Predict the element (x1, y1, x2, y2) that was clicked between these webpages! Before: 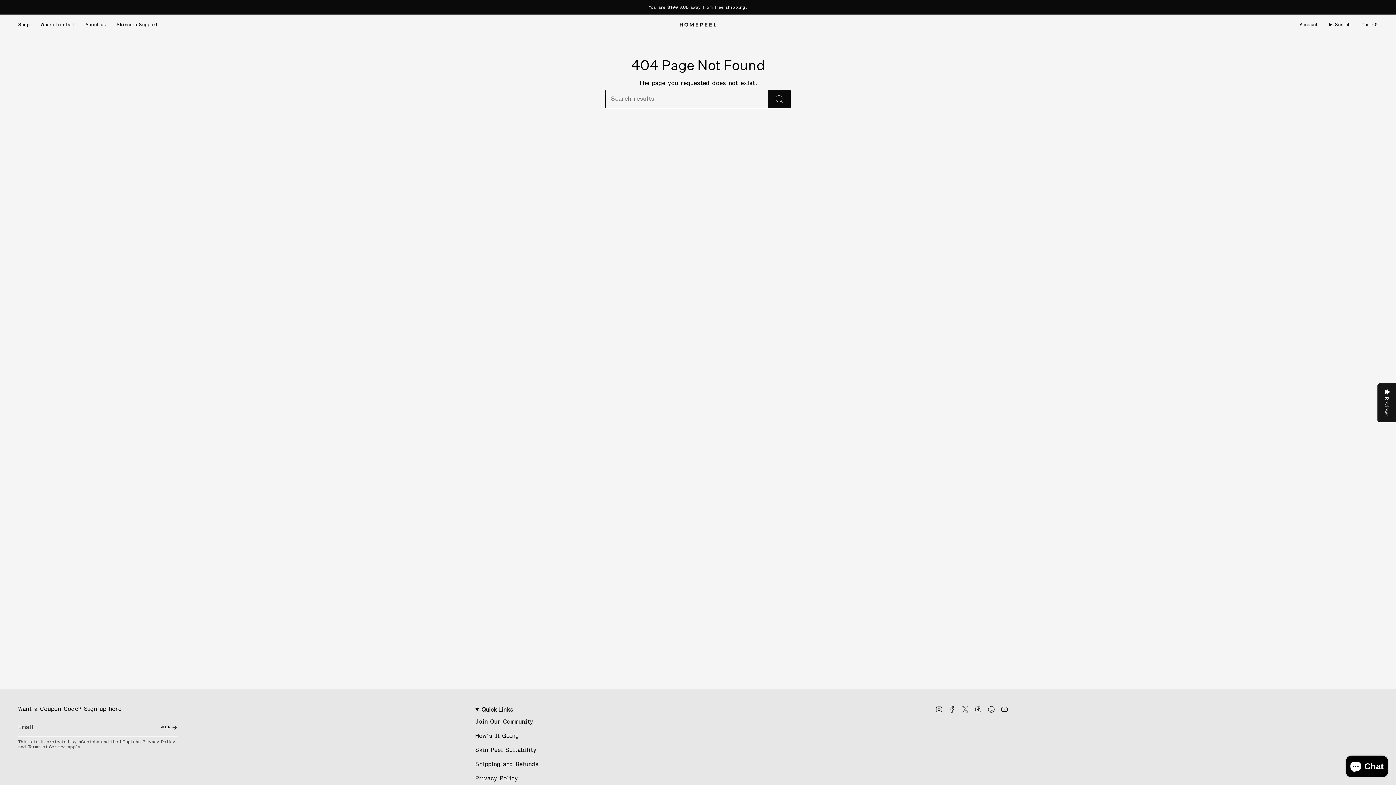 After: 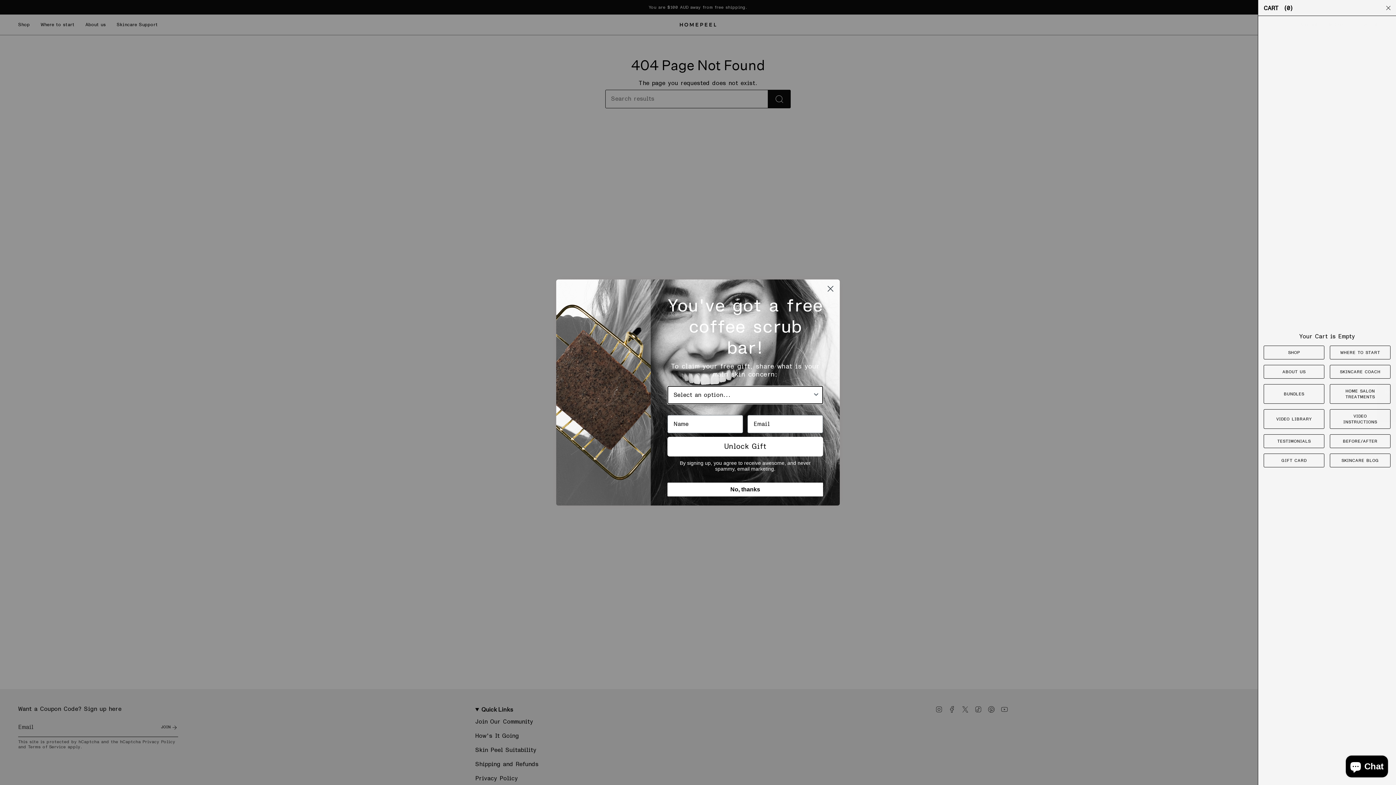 Action: bbox: (1356, 16, 1383, 32) label: Cart
0